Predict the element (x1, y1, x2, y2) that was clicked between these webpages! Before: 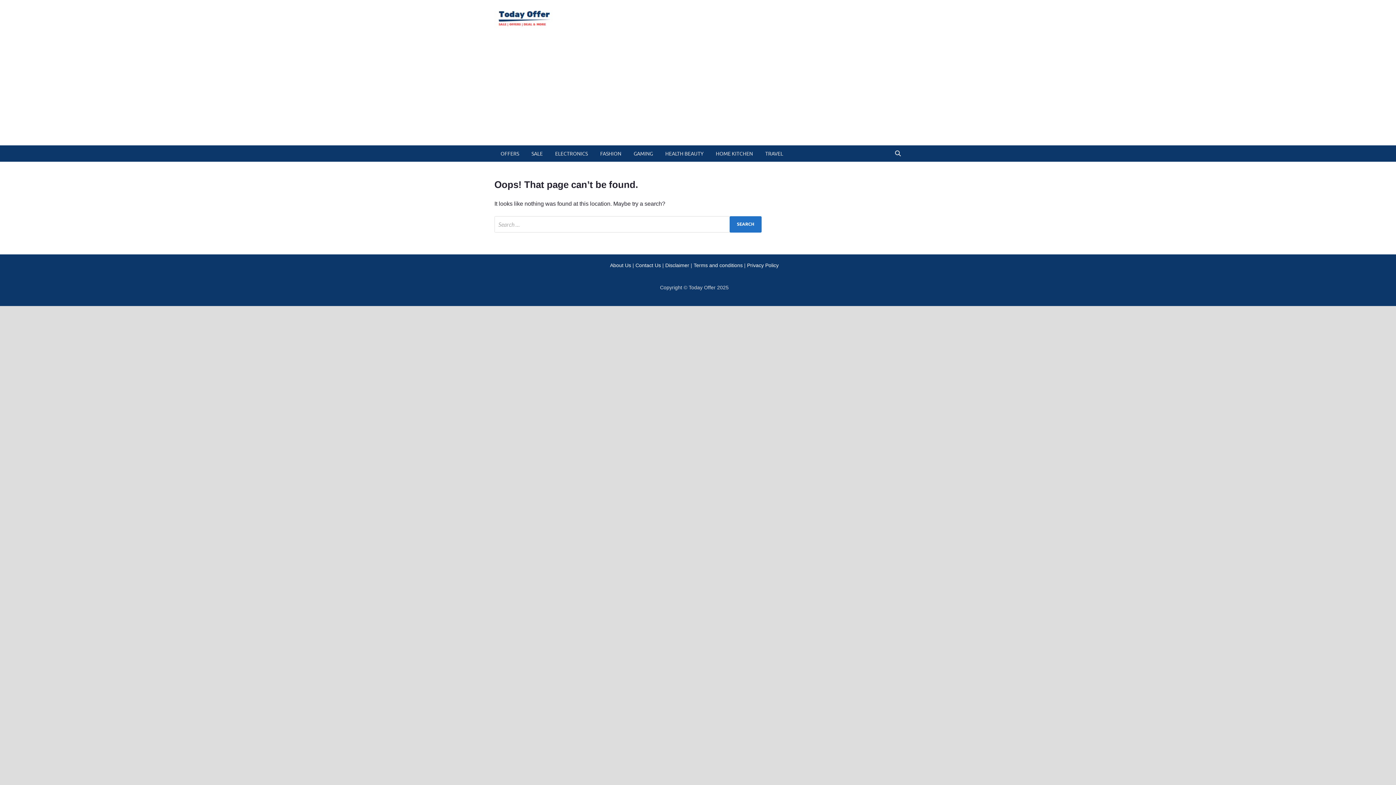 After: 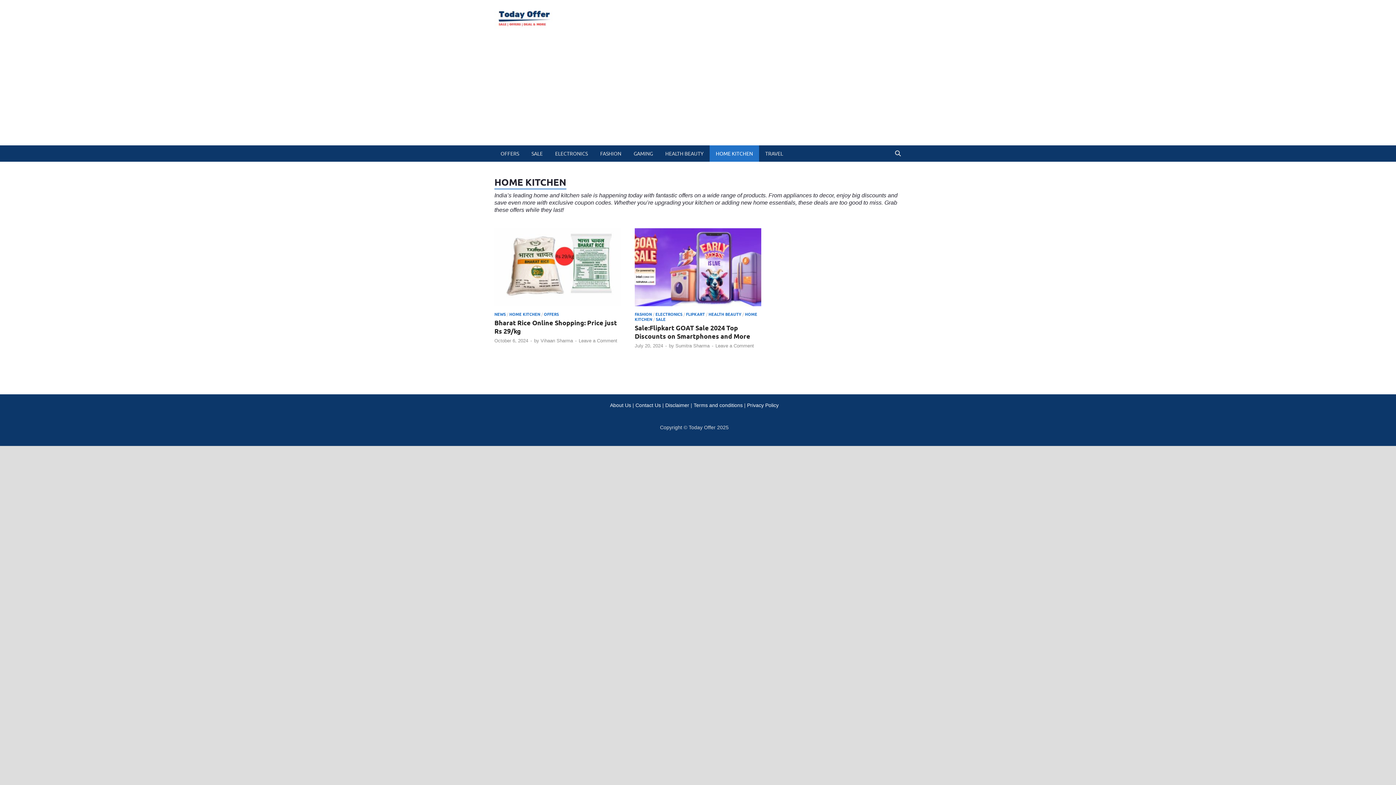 Action: label: HOME KITCHEN bbox: (709, 145, 759, 161)